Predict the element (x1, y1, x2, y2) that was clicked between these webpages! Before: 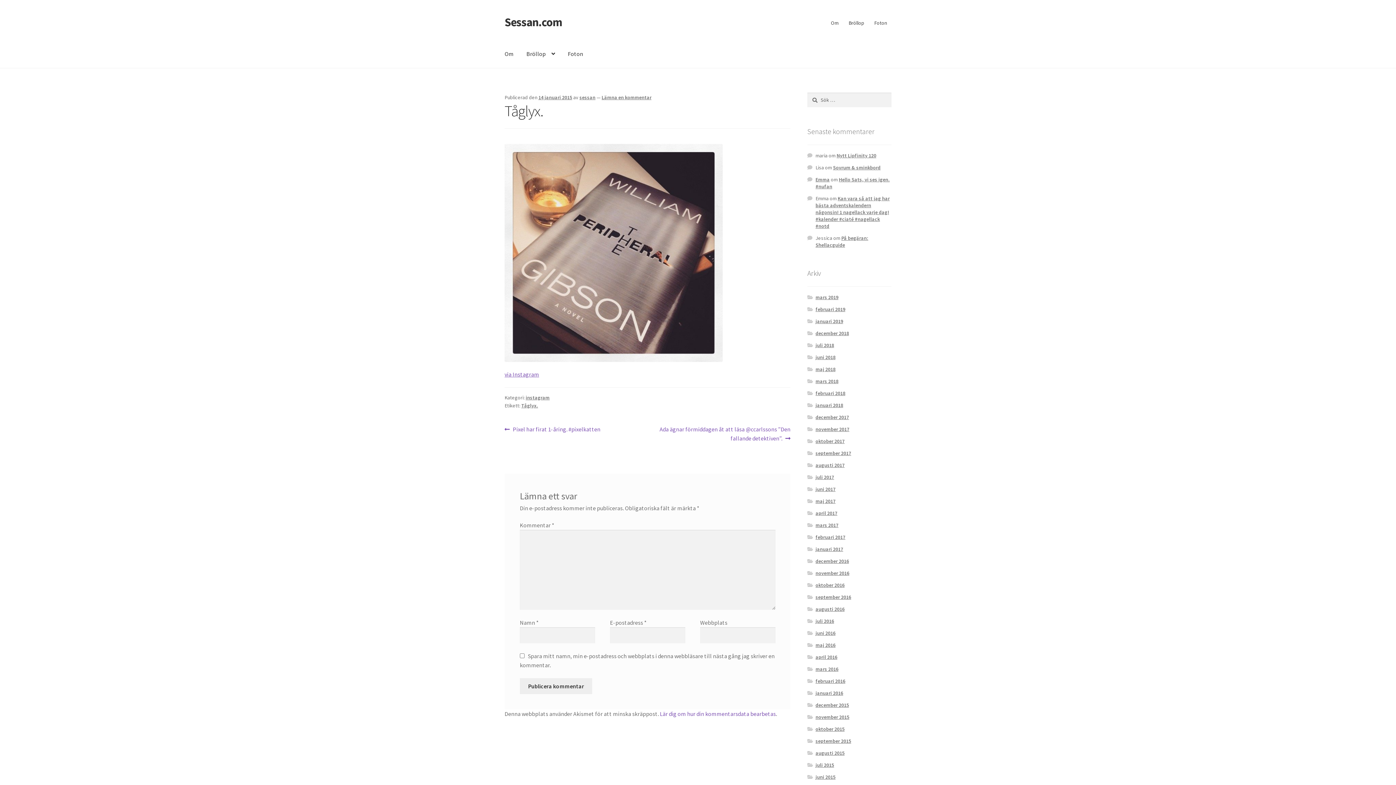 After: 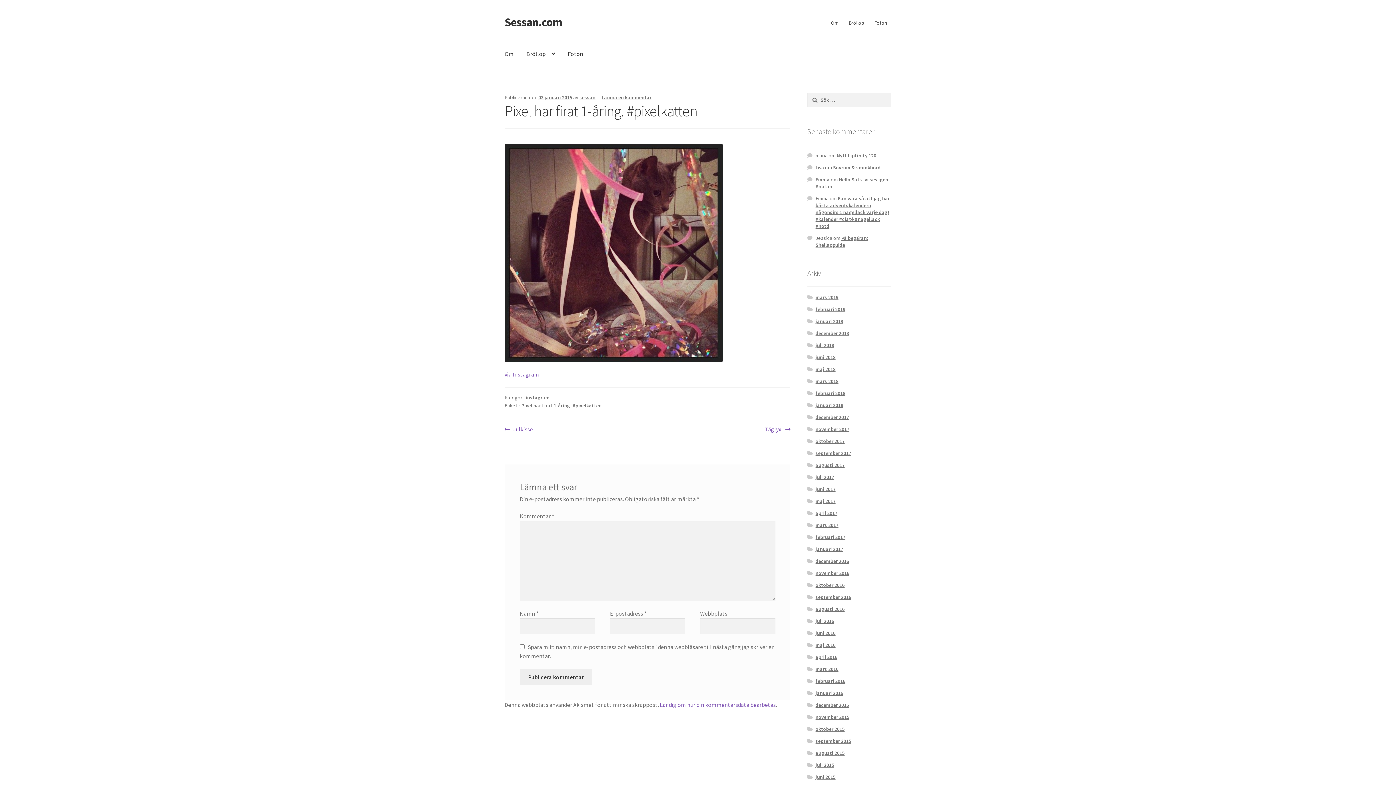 Action: label: Föregående inlägg:
Pixel har firat 1-åring. #pixelkatten bbox: (504, 425, 600, 434)